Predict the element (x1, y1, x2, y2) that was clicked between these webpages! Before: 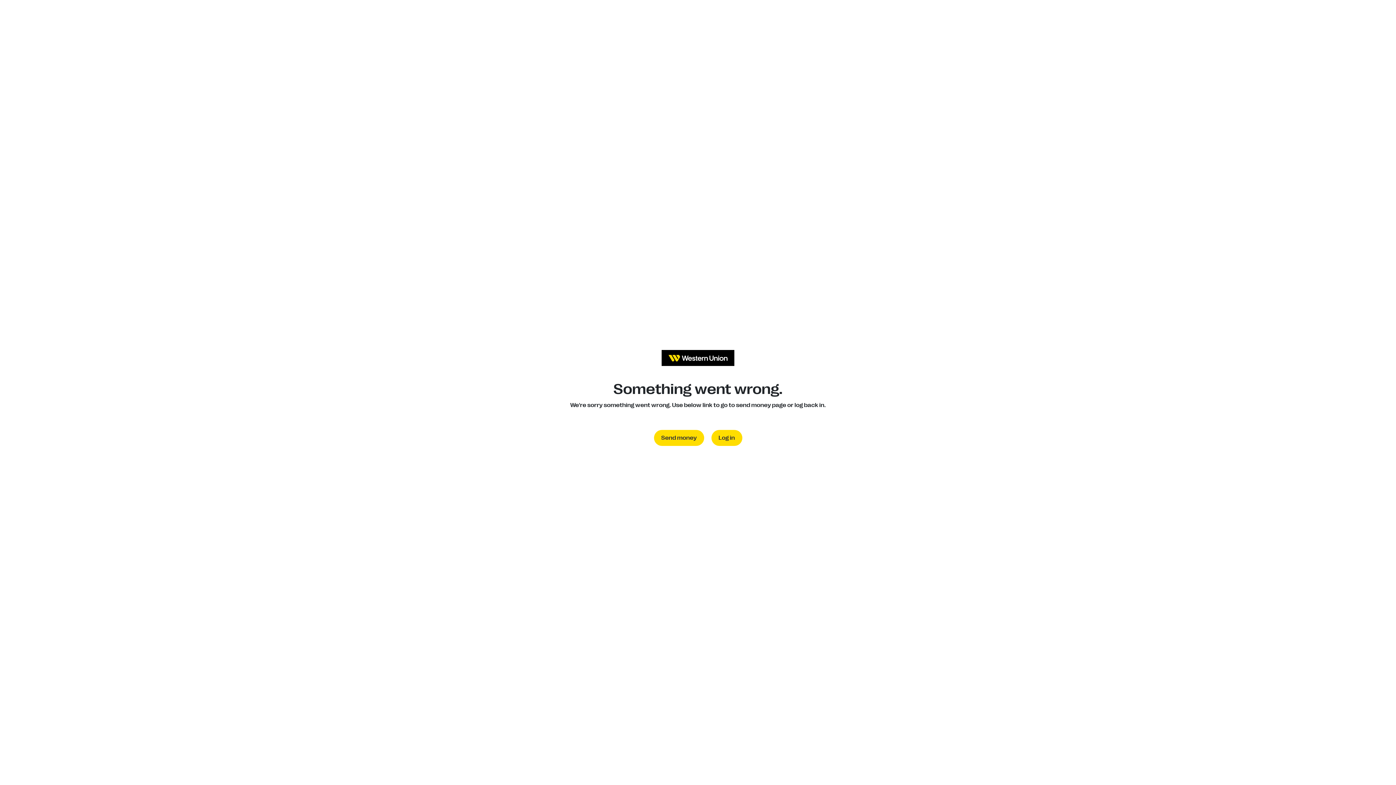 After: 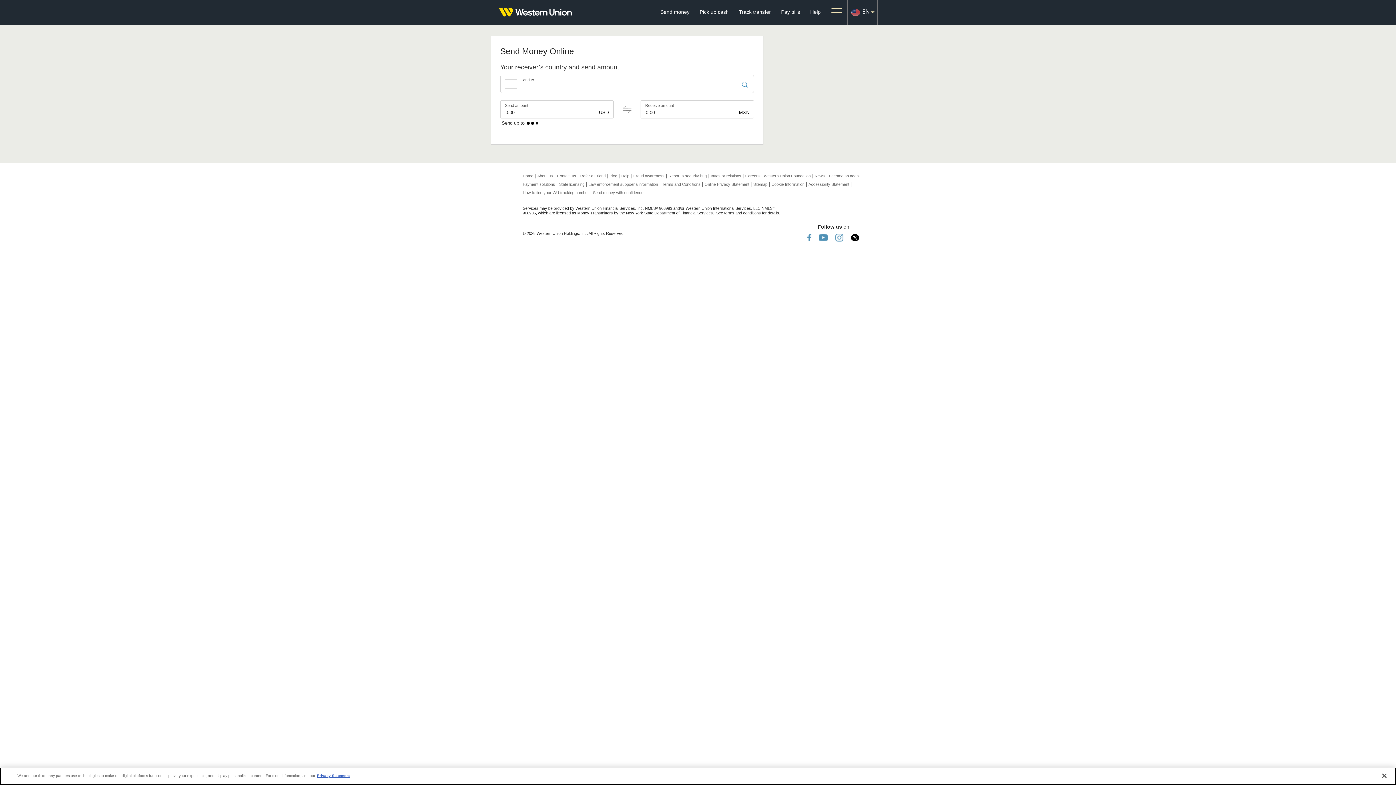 Action: bbox: (654, 430, 704, 446) label: Send money